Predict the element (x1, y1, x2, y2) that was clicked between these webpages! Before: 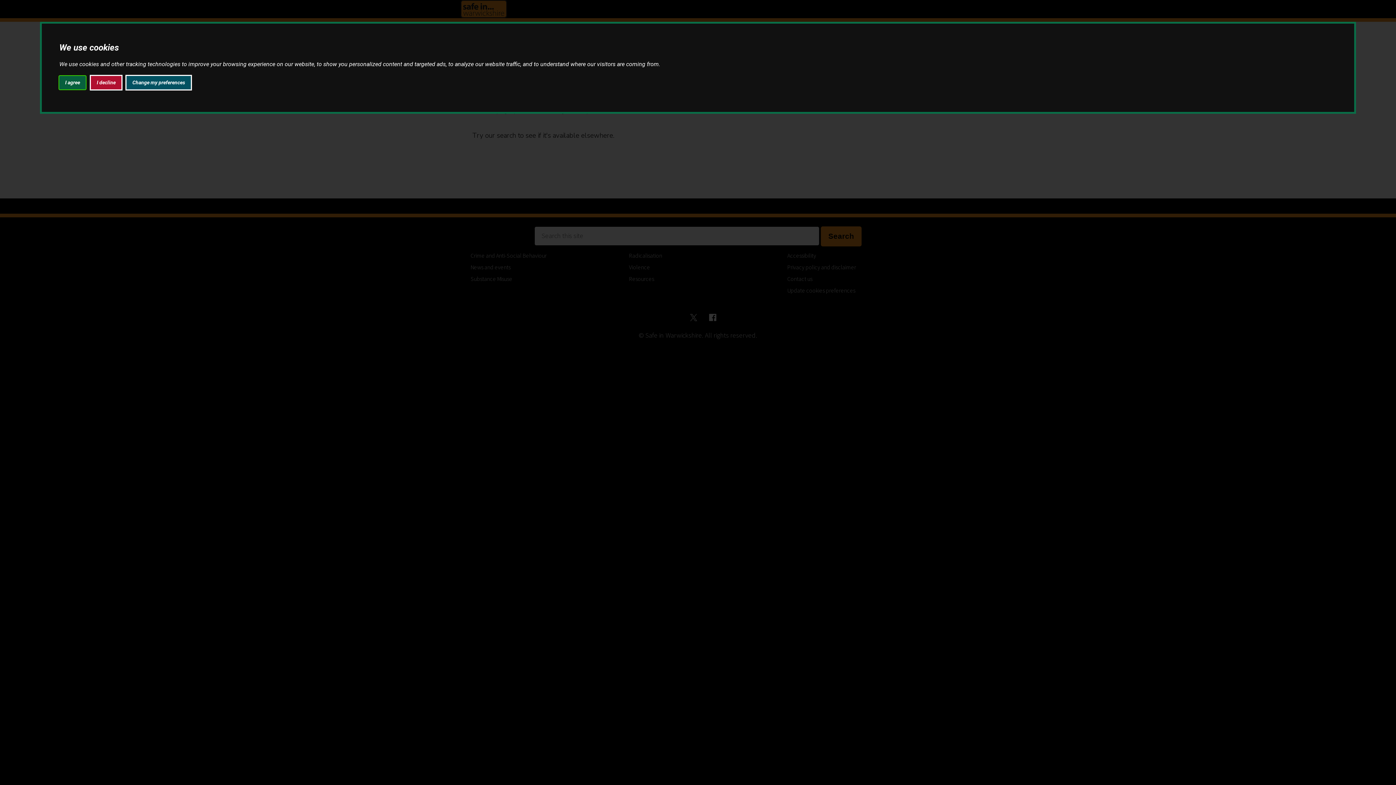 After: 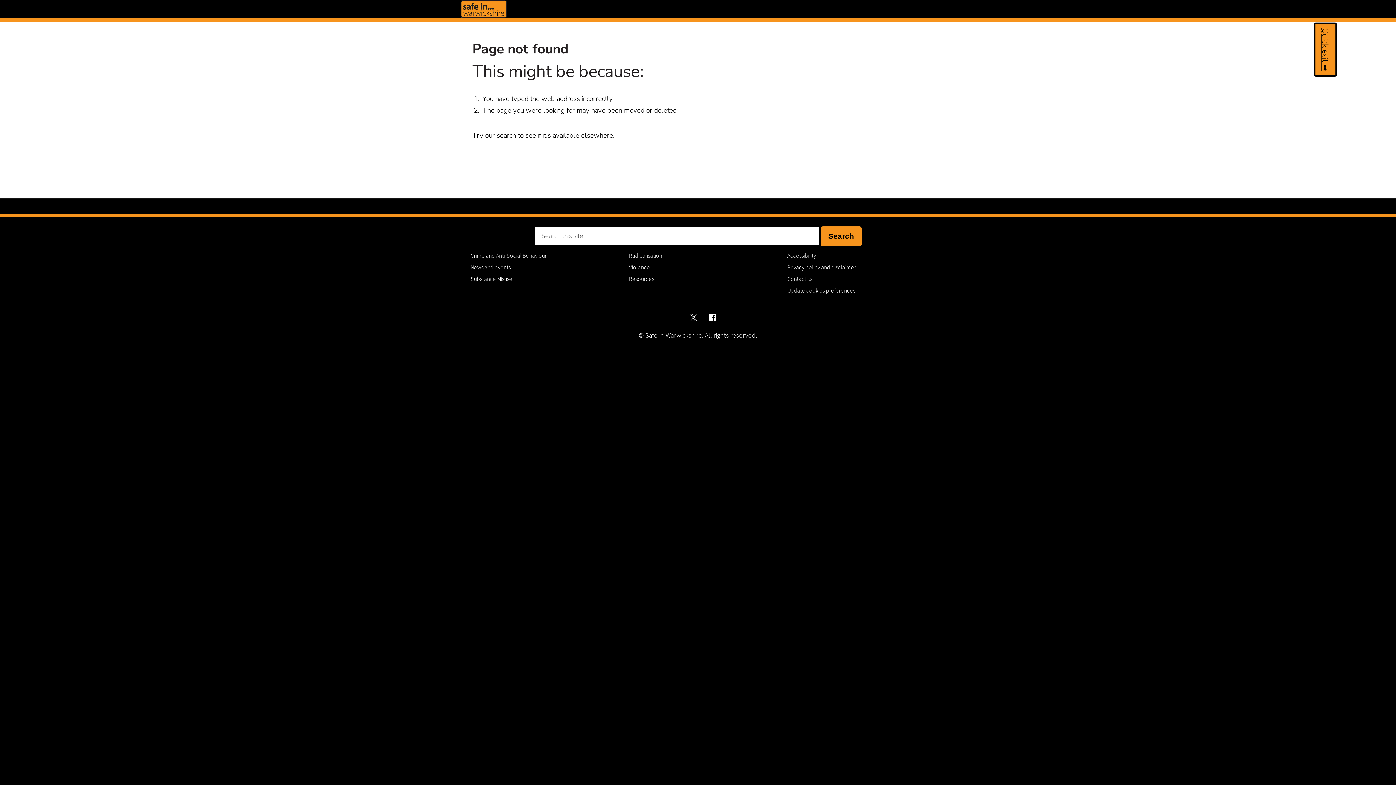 Action: bbox: (90, 75, 121, 89) label: I decline